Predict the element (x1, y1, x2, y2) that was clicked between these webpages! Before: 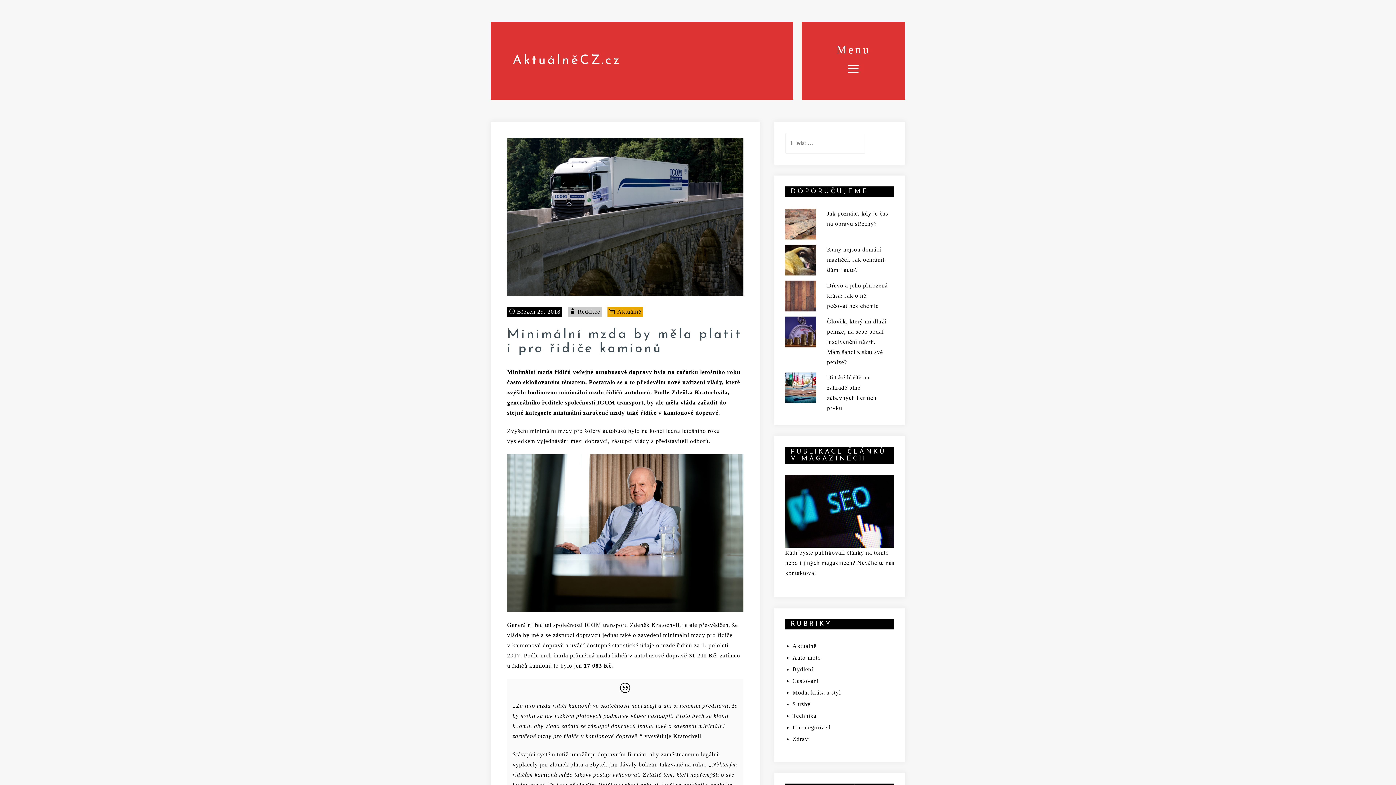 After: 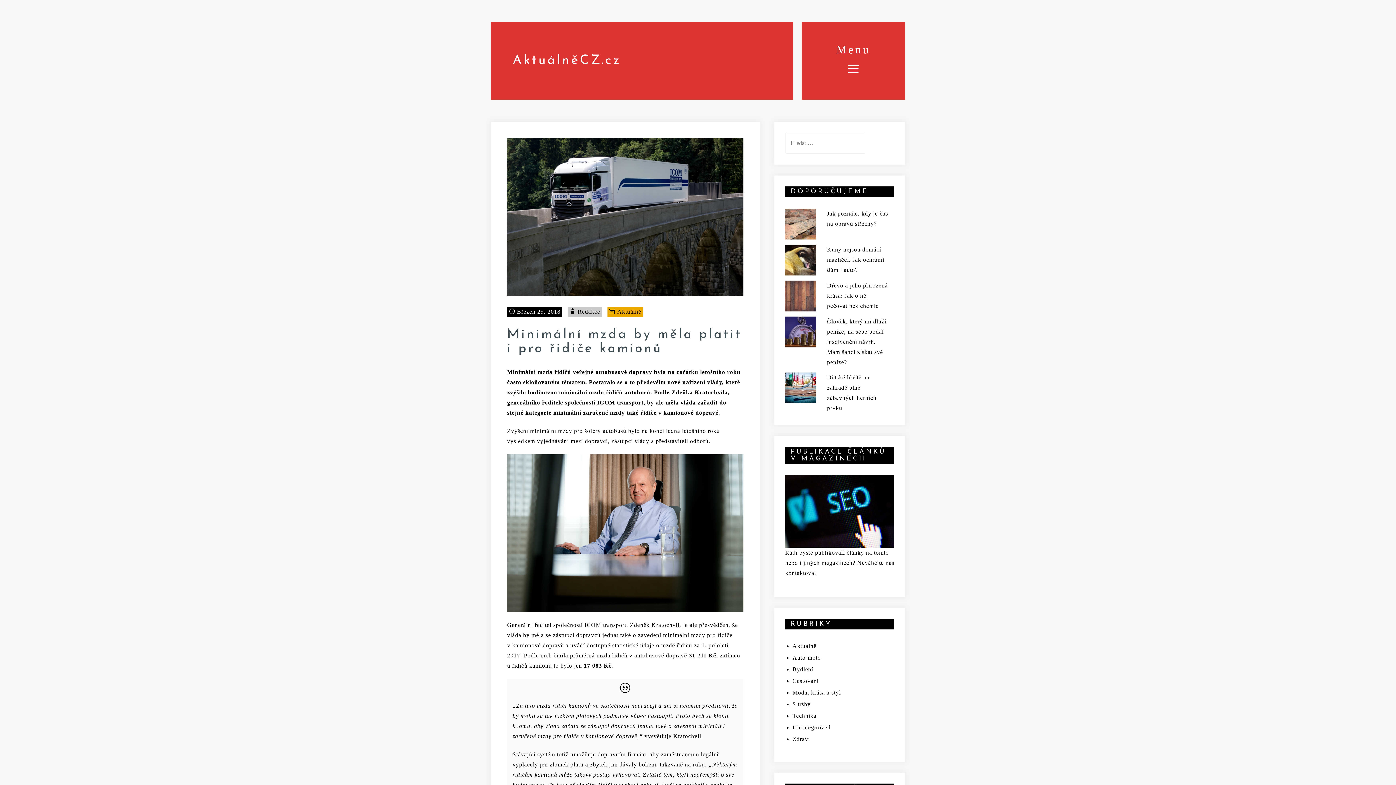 Action: bbox: (517, 308, 560, 314) label: Březen 29, 2018